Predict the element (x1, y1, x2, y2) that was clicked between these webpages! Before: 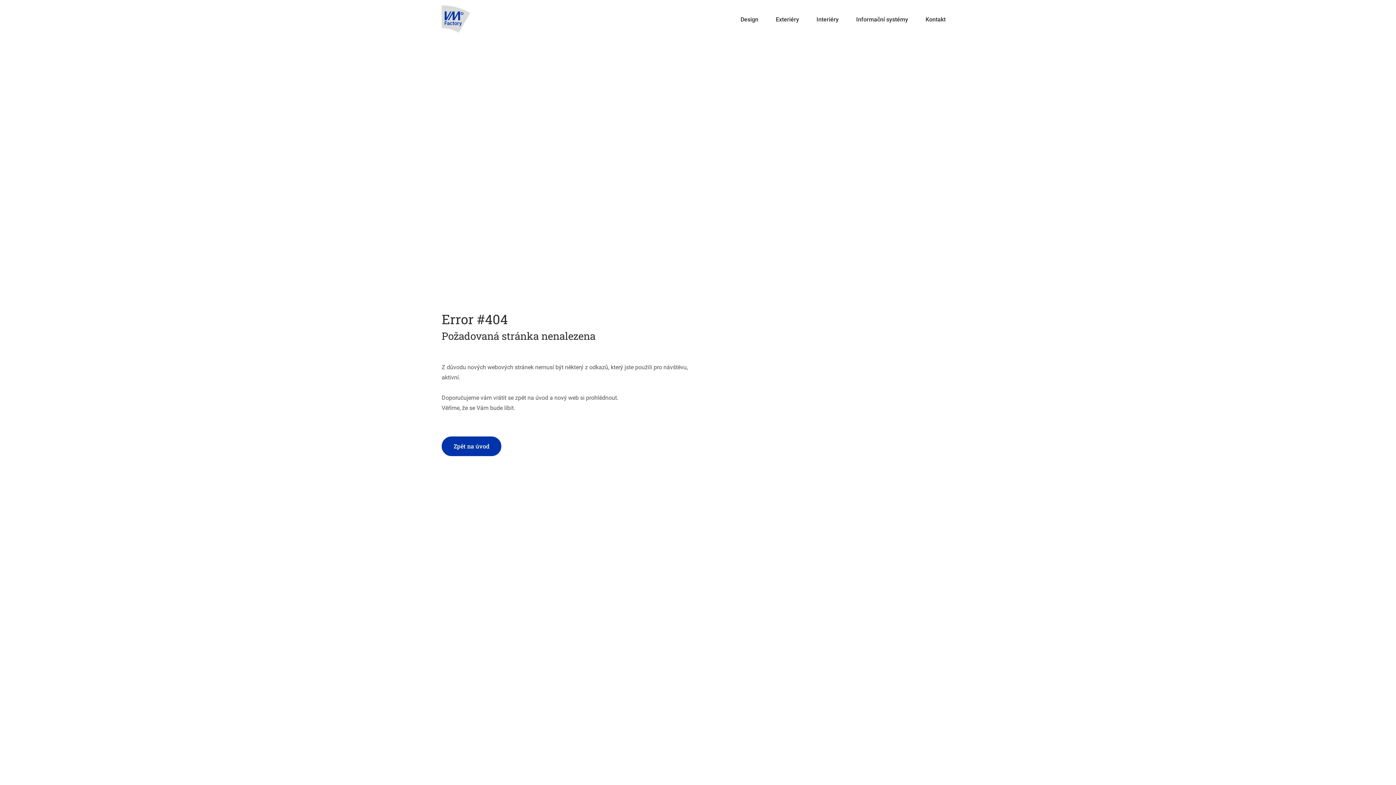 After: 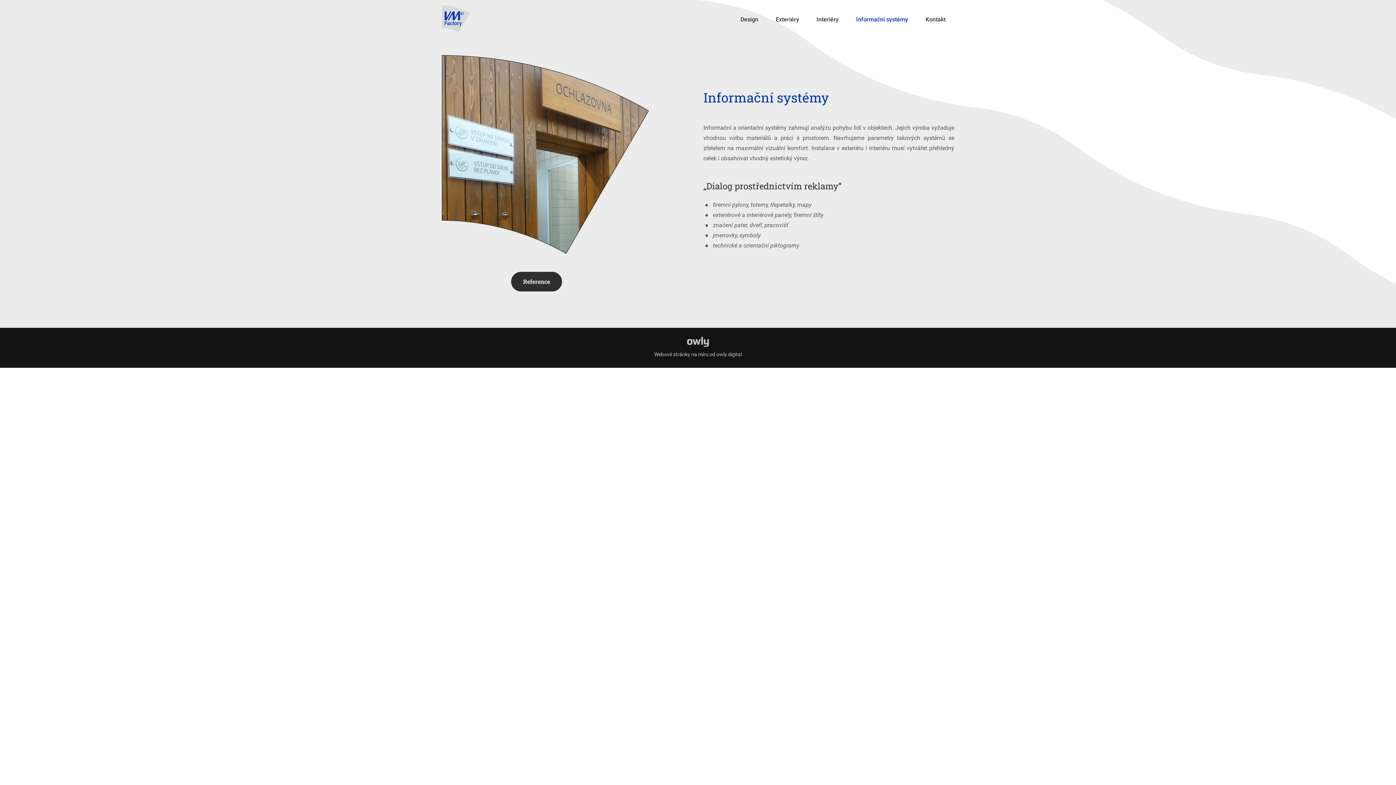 Action: bbox: (847, 11, 917, 27) label: Informační systémy